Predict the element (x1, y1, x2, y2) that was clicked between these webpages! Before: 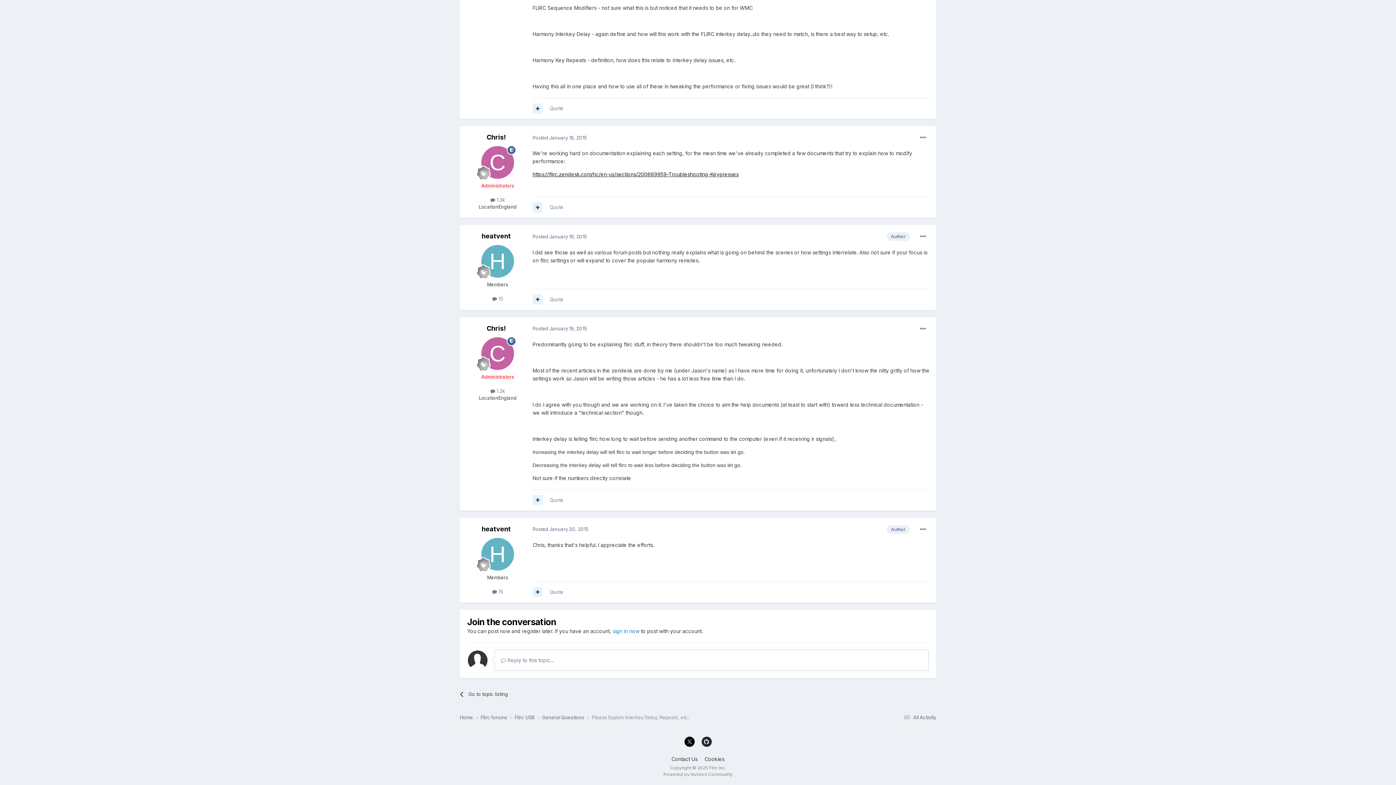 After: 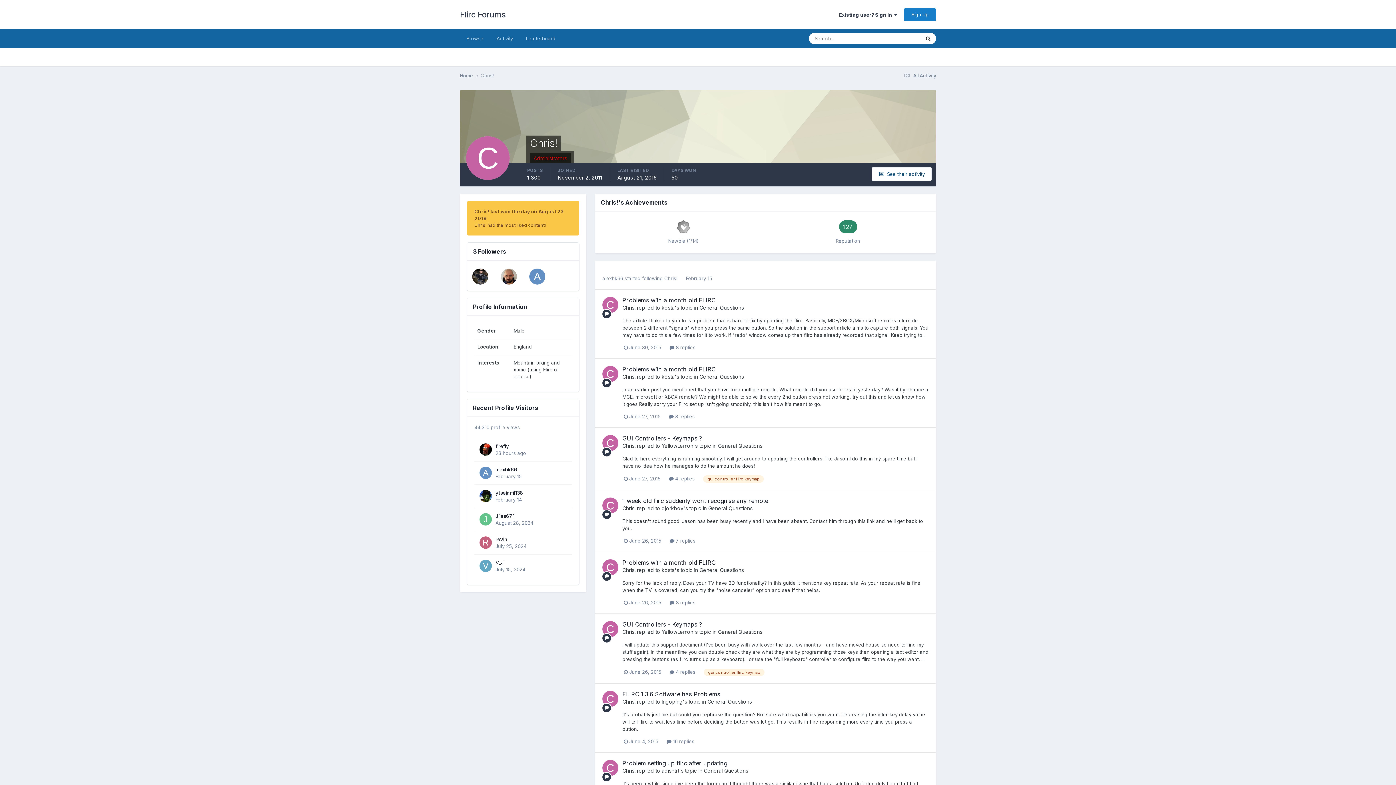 Action: bbox: (481, 337, 514, 370)